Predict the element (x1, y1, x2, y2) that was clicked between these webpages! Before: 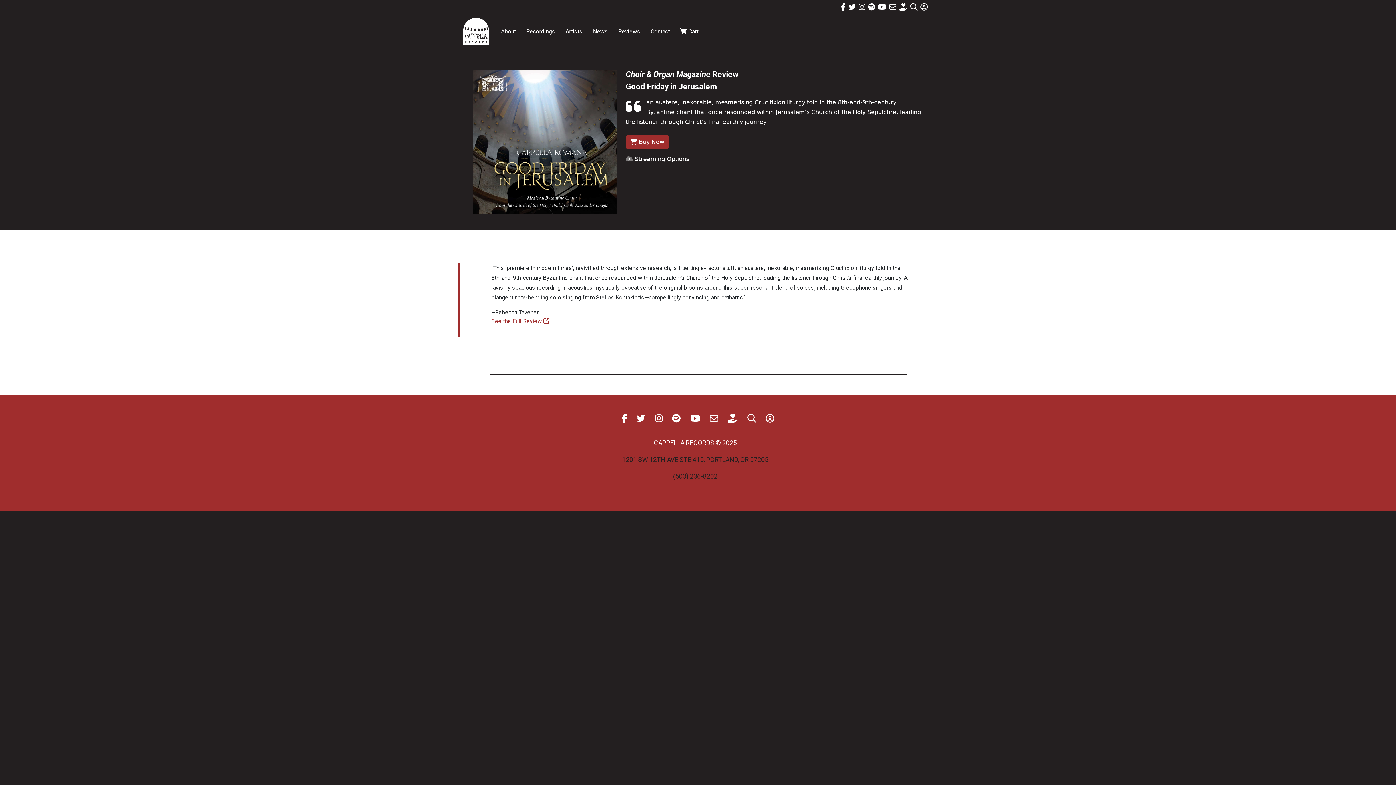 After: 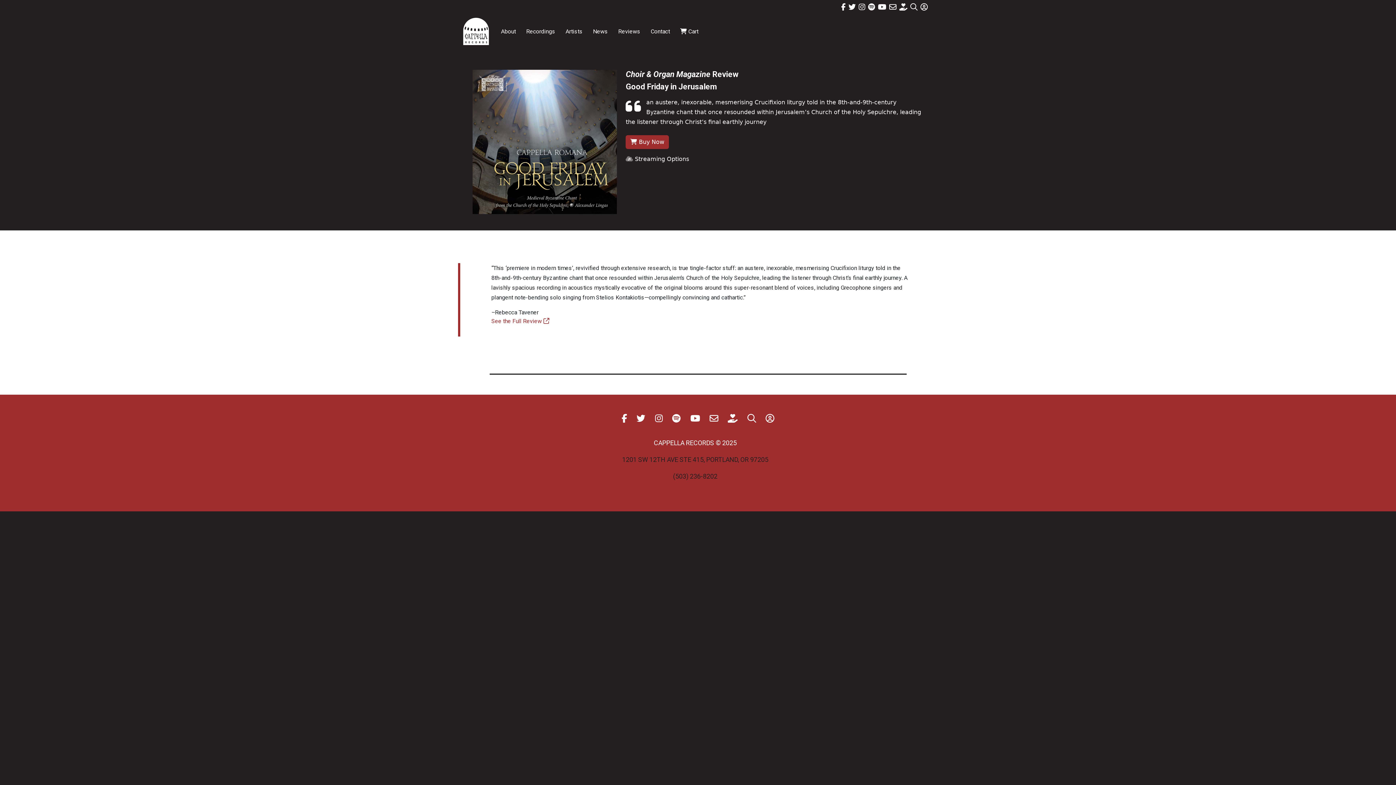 Action: bbox: (858, 2, 865, 11)